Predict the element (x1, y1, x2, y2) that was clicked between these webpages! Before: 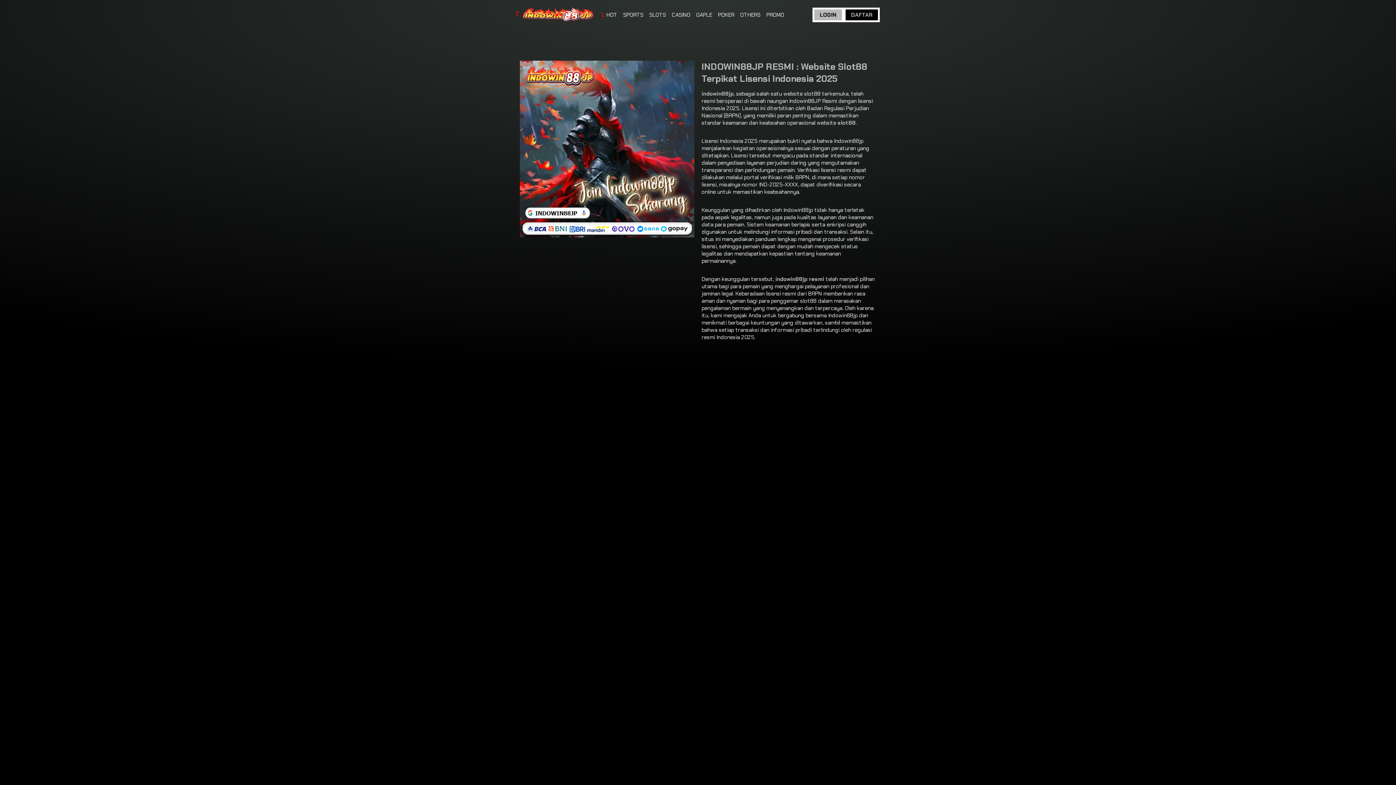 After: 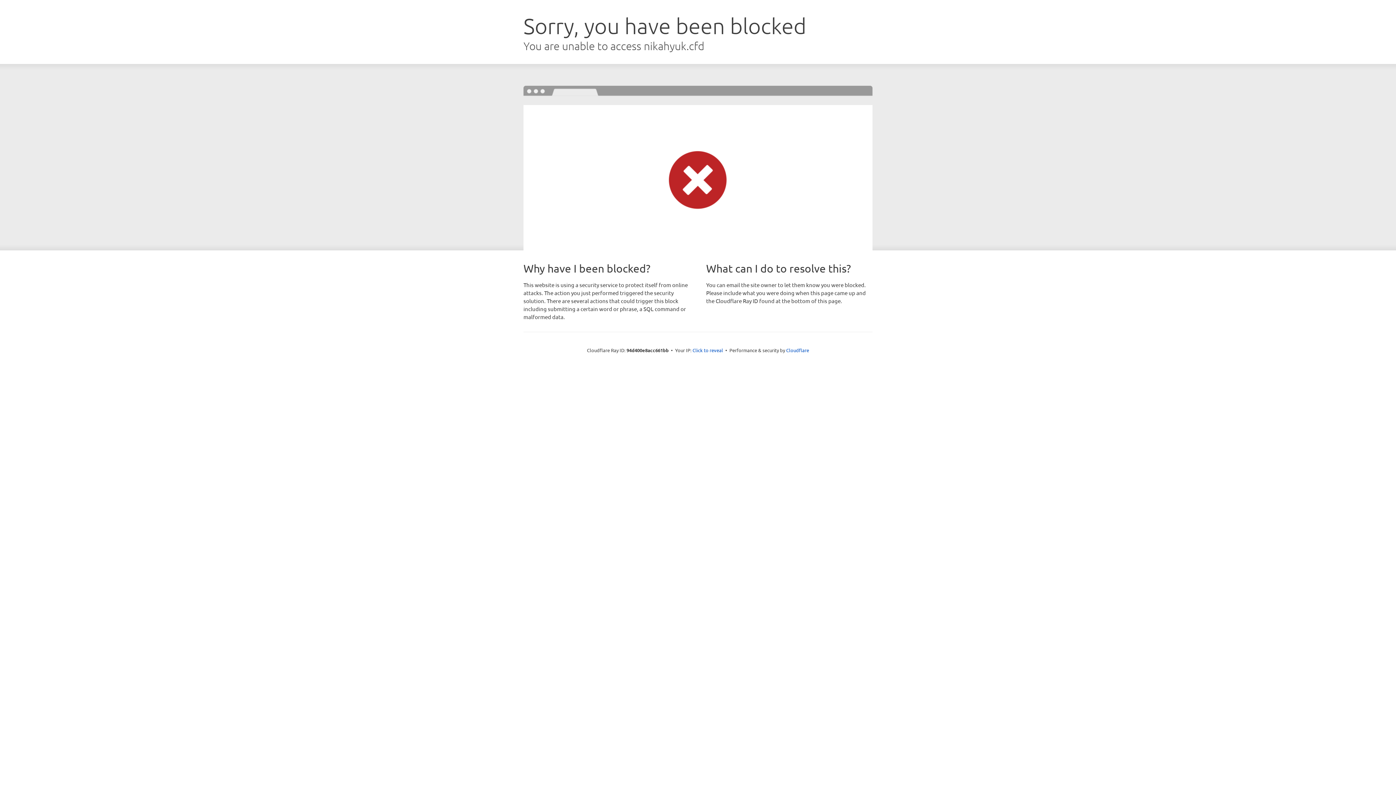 Action: bbox: (516, 0, 603, 29)